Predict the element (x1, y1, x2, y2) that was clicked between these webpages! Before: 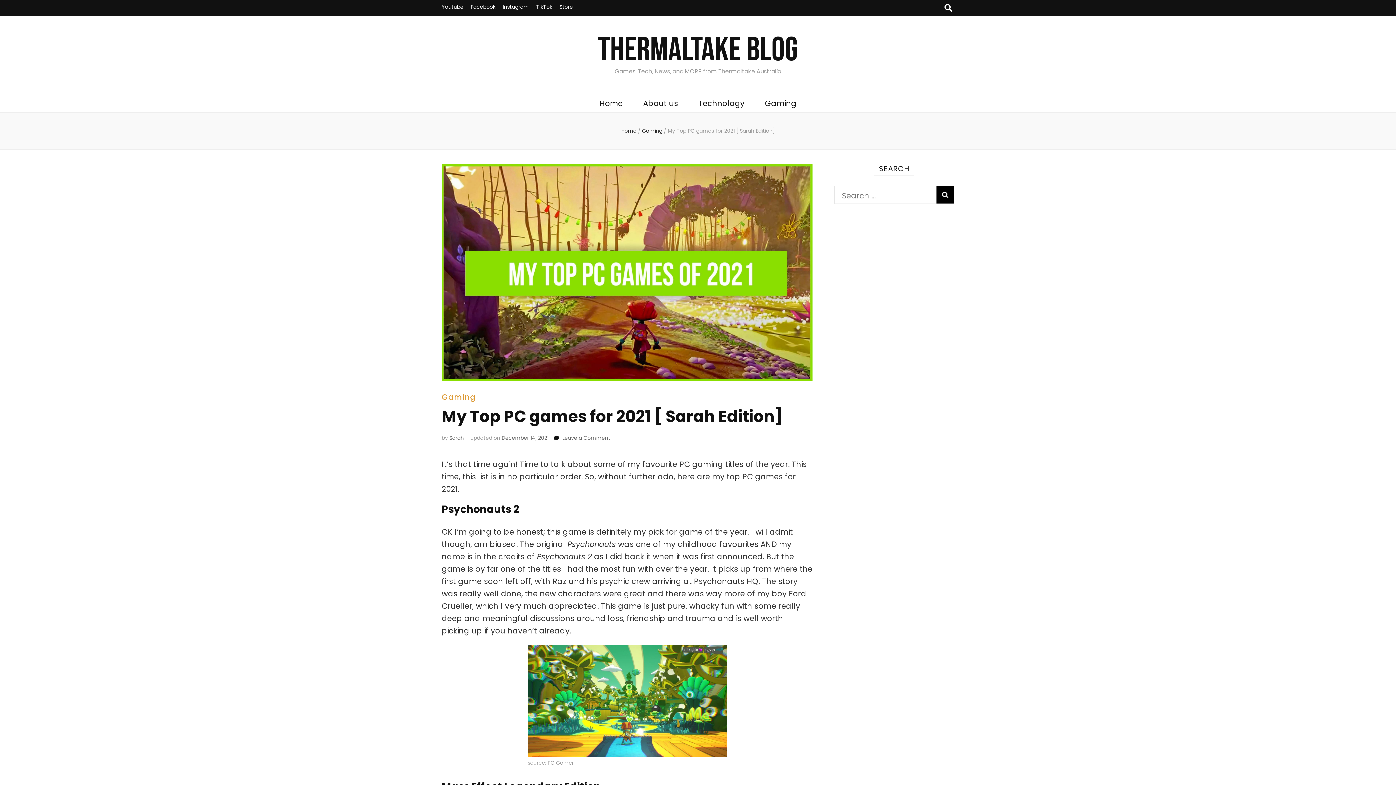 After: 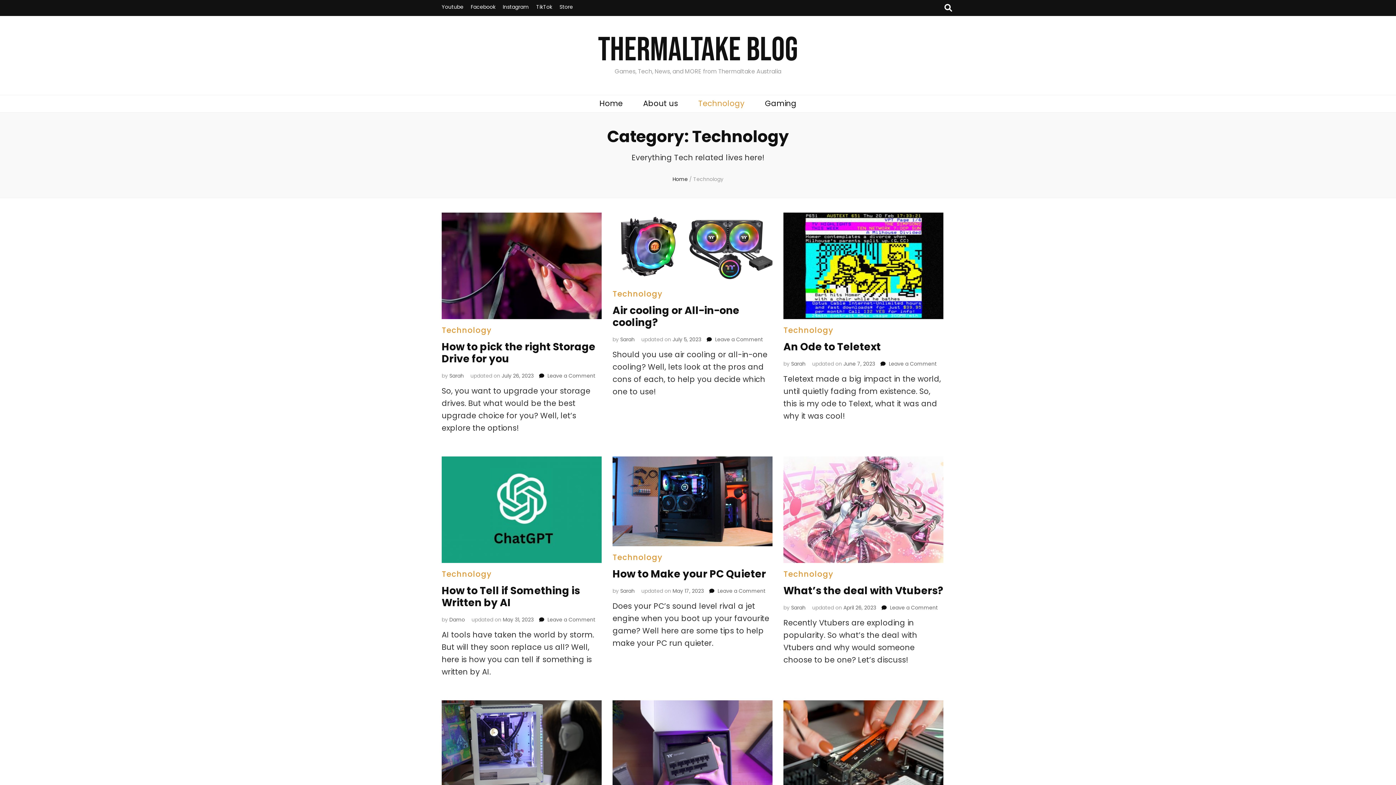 Action: bbox: (698, 97, 744, 109) label: Technology